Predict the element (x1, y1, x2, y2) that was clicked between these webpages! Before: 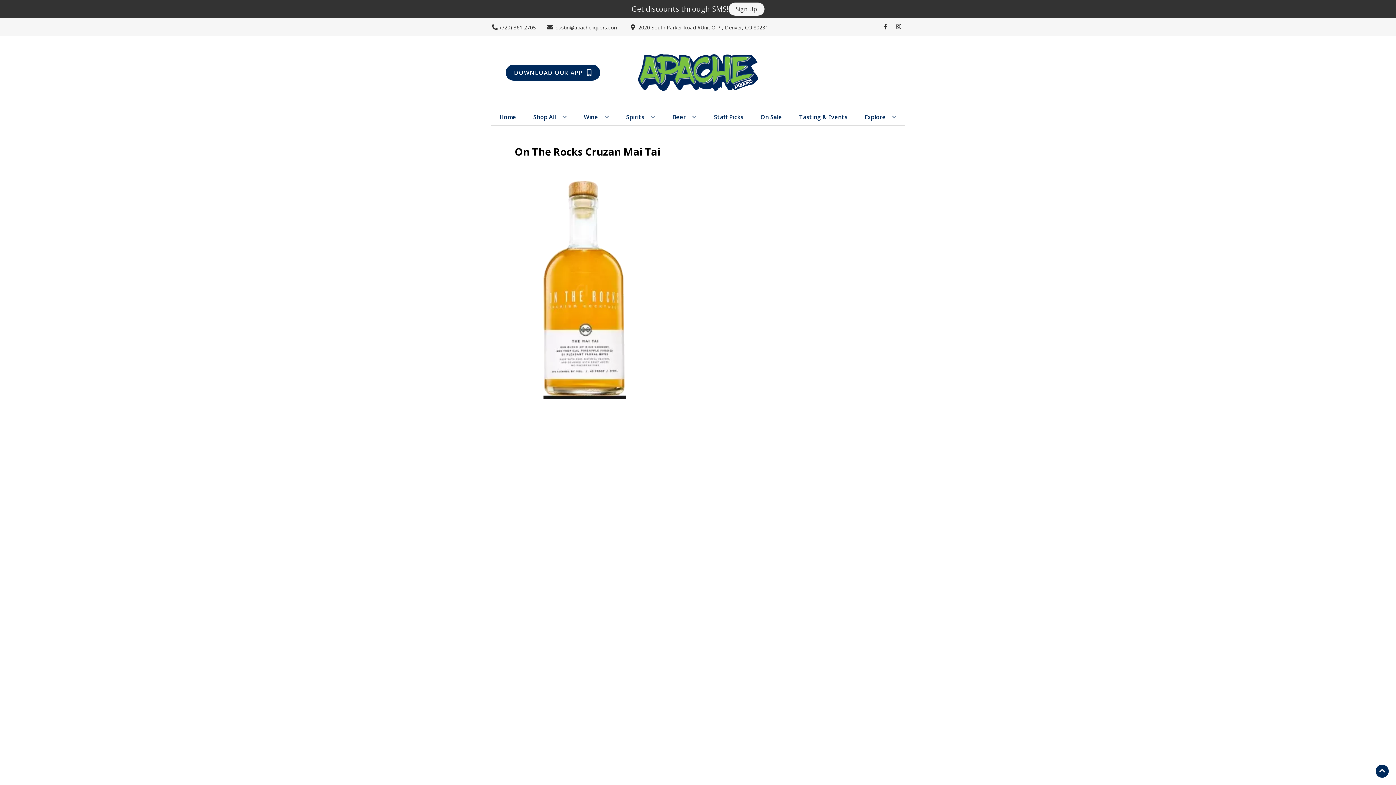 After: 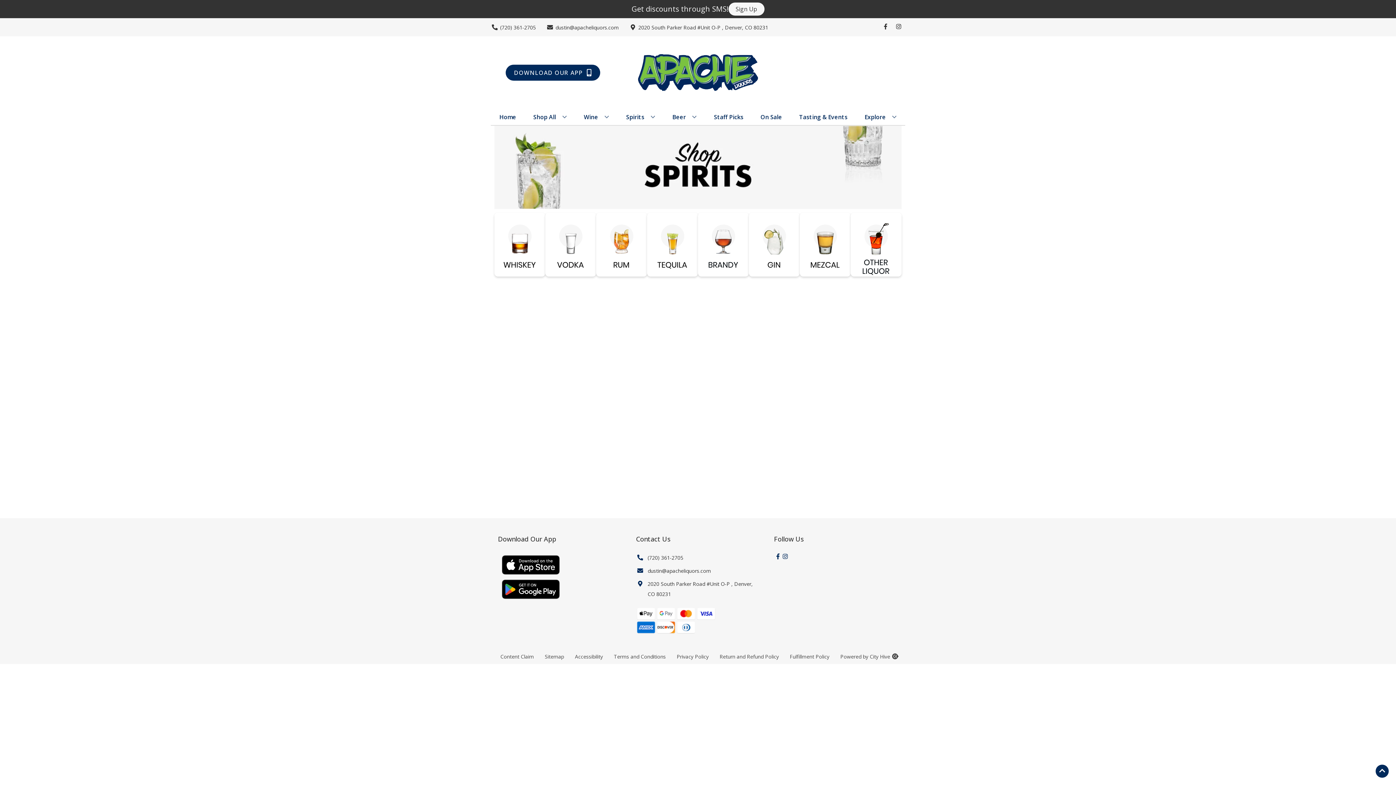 Action: label: Spirits bbox: (623, 109, 658, 125)